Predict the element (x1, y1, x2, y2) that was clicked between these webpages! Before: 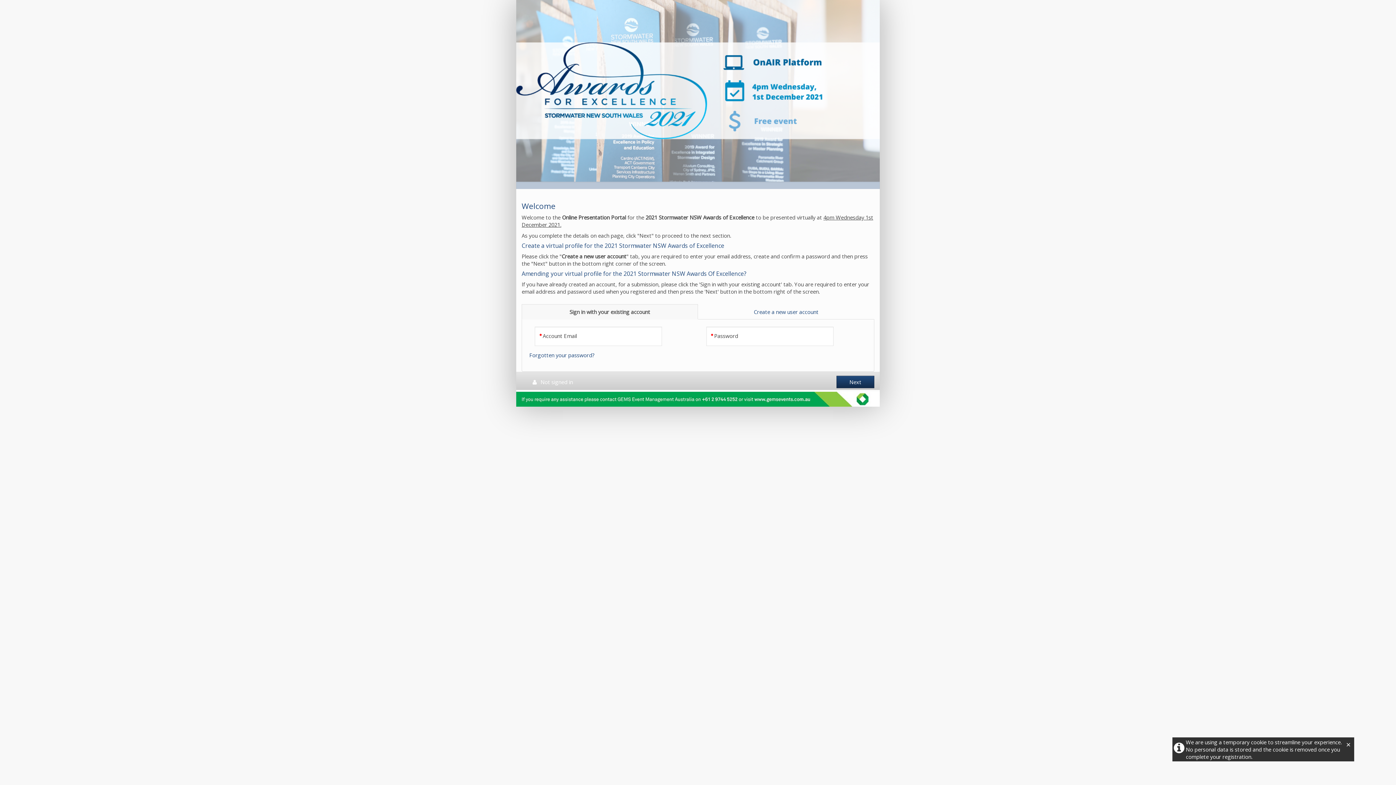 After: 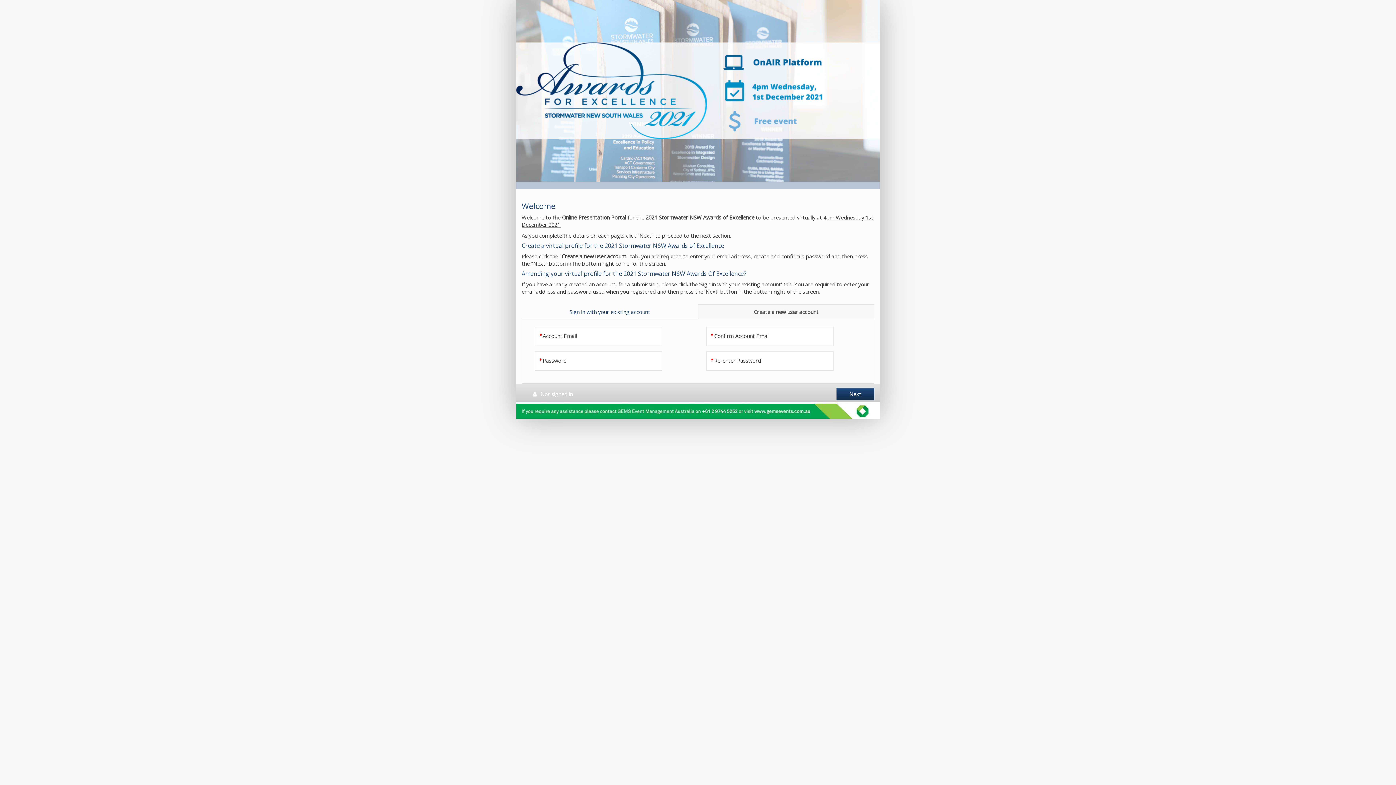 Action: label: Create a new user account bbox: (698, 304, 874, 319)